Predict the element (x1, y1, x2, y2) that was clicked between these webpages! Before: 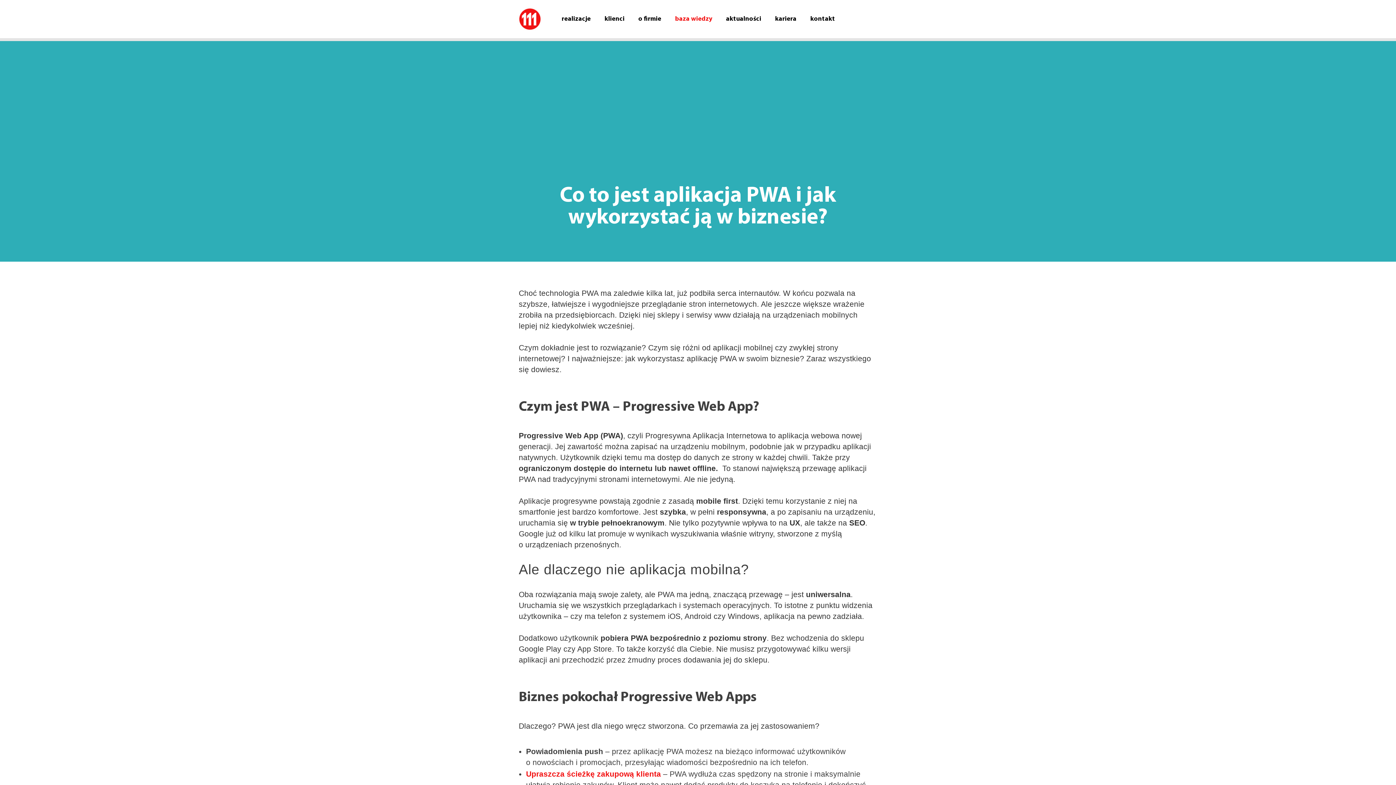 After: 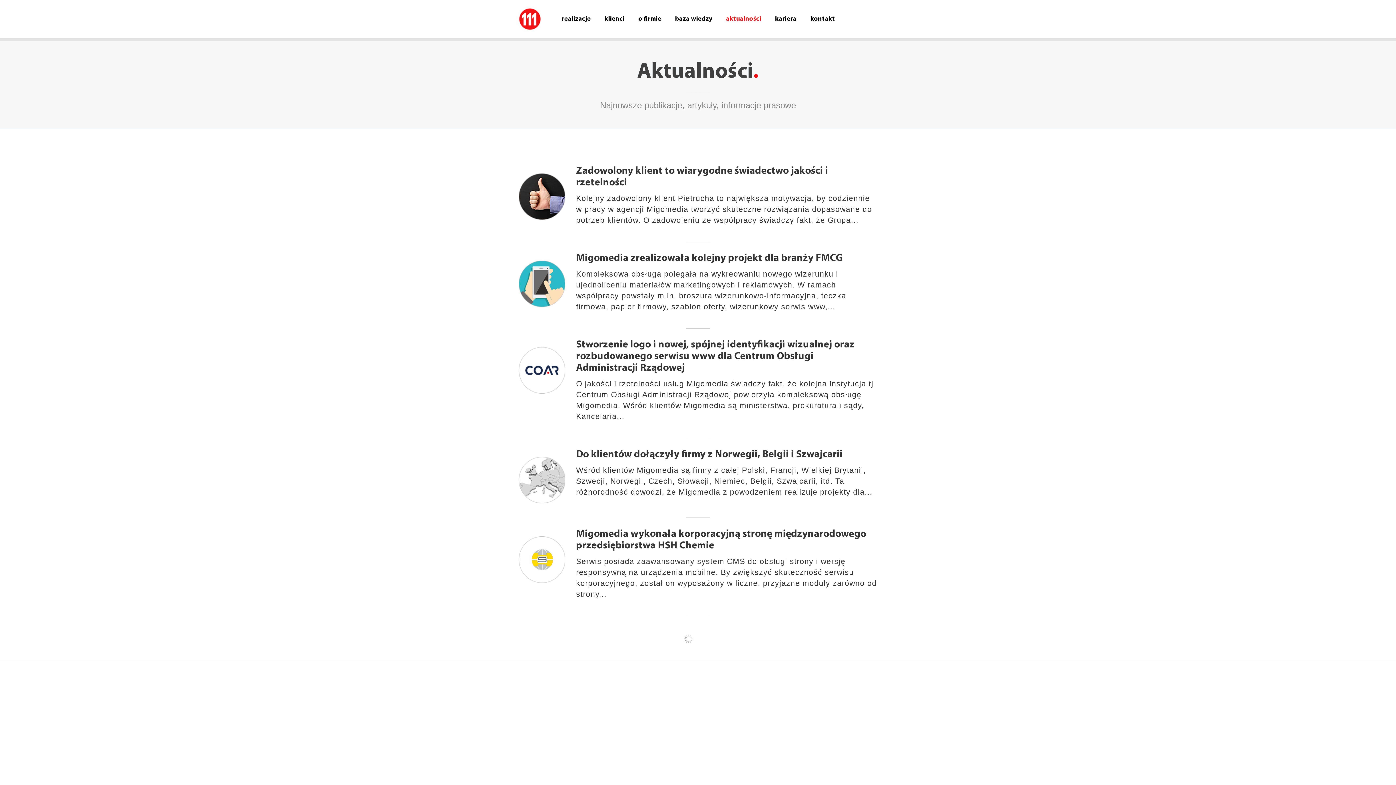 Action: bbox: (726, 15, 761, 22) label: aktualności